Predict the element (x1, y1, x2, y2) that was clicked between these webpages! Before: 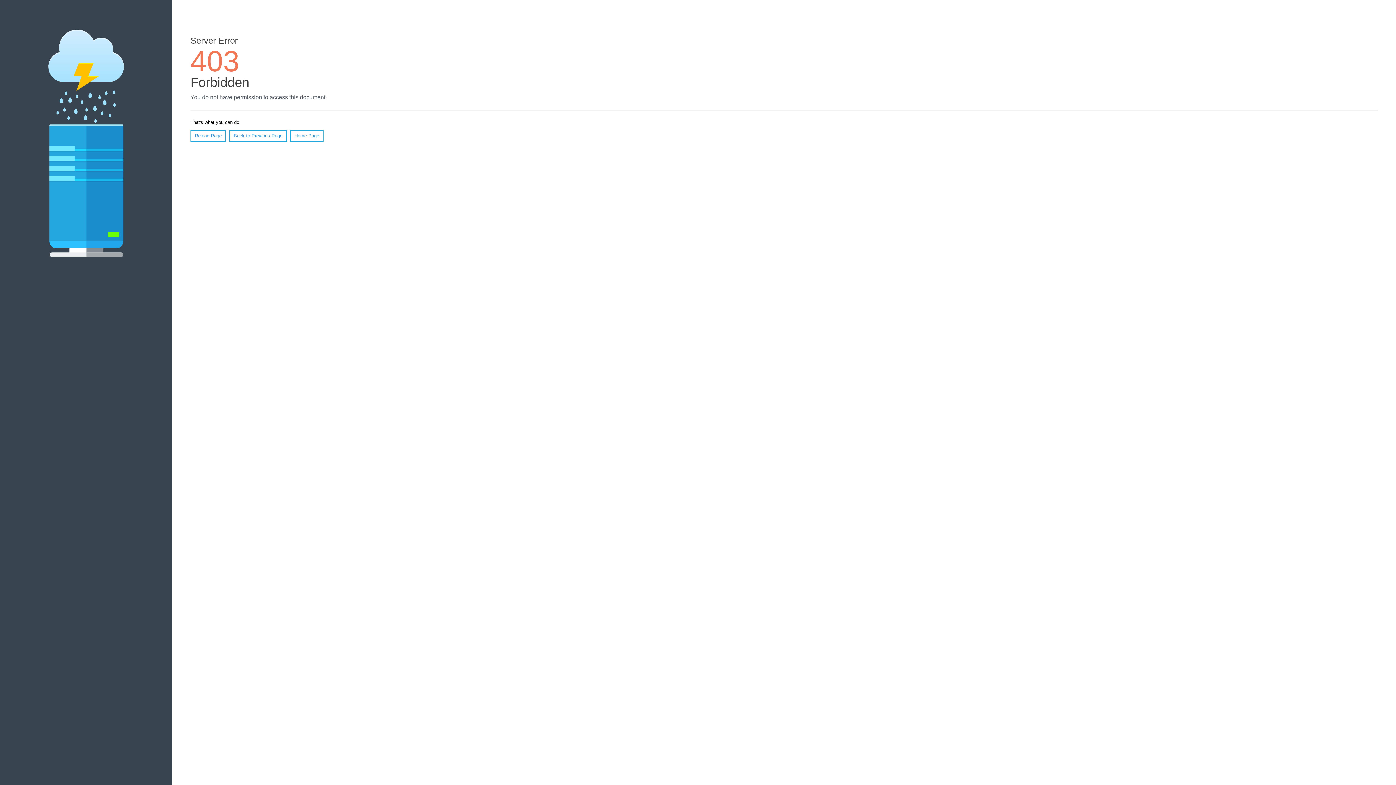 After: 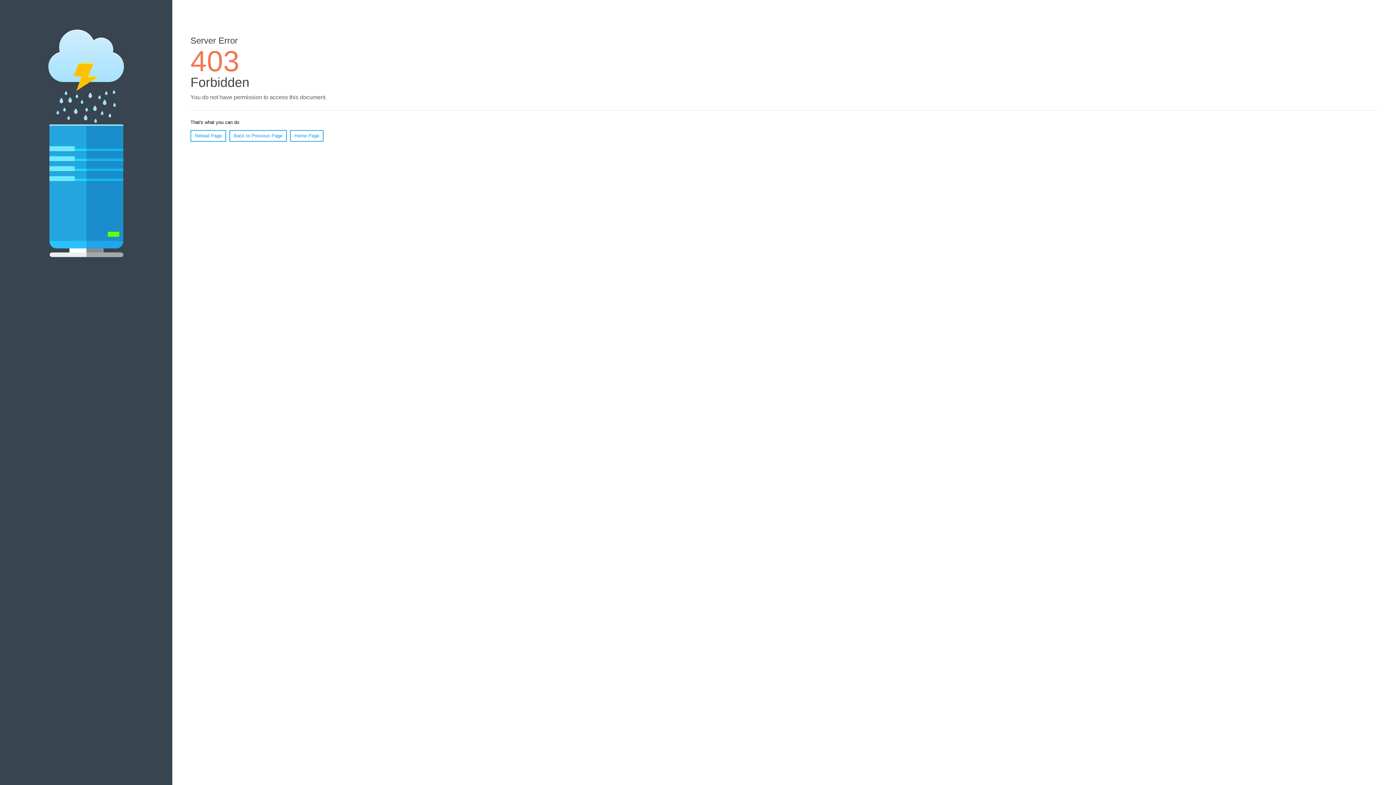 Action: label: Reload Page bbox: (190, 130, 226, 141)